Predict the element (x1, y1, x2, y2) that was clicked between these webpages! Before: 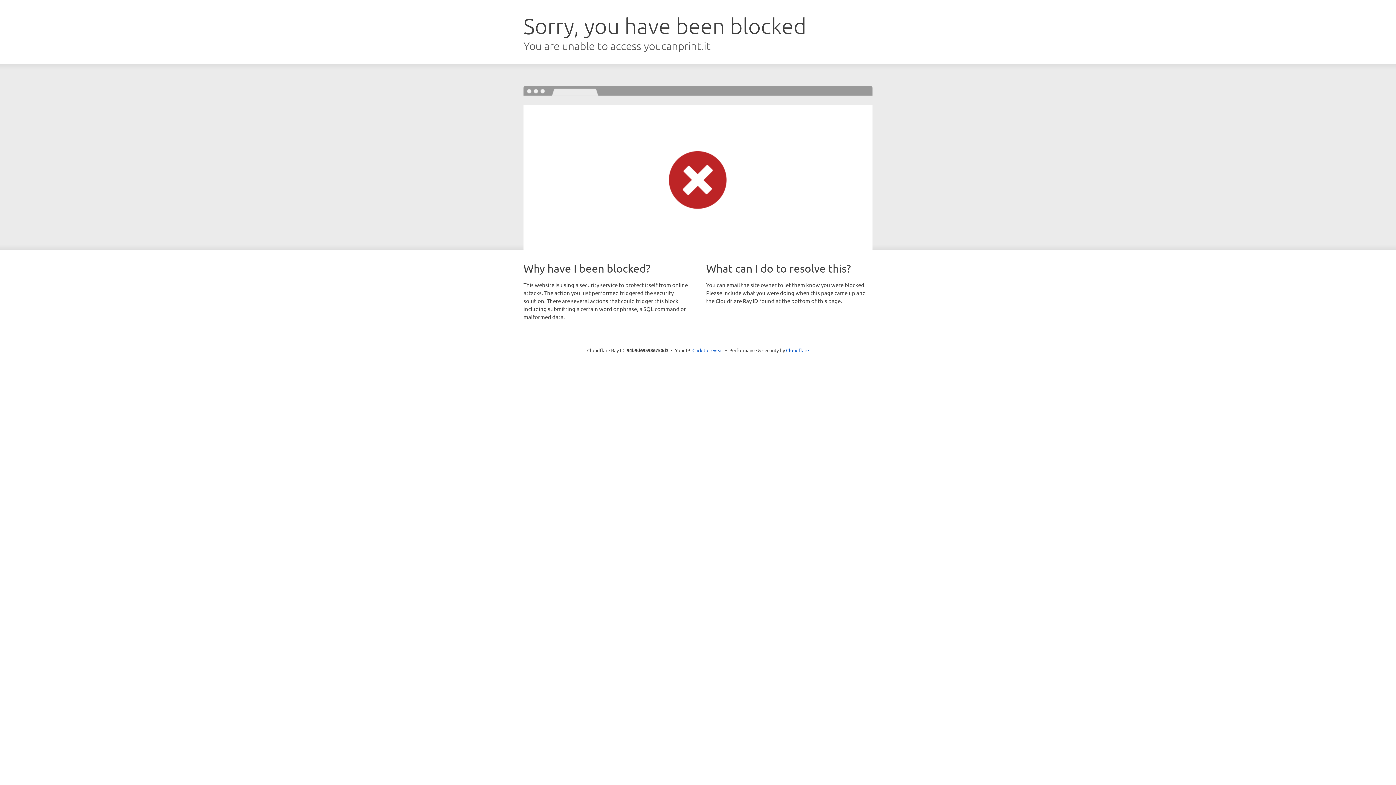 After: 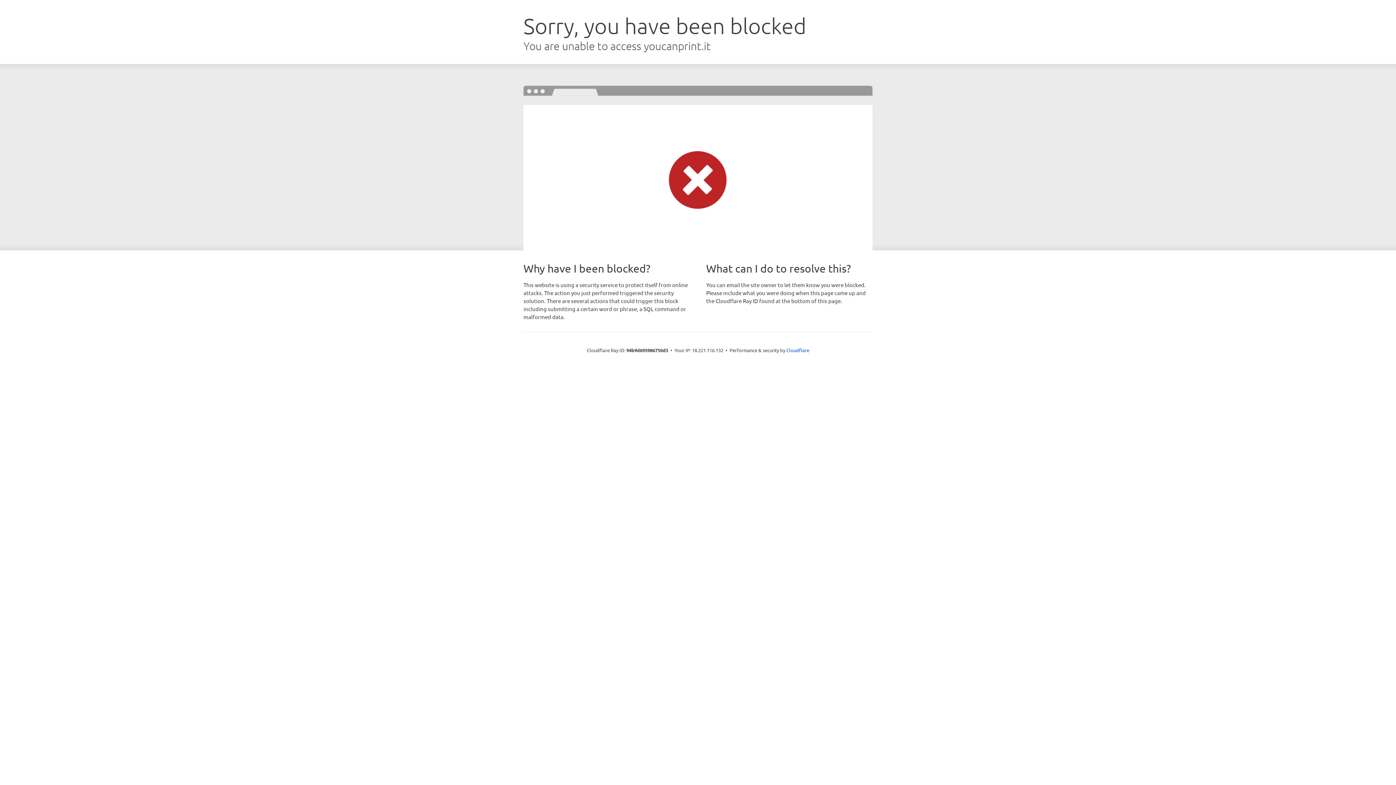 Action: bbox: (692, 346, 723, 353) label: Click to reveal